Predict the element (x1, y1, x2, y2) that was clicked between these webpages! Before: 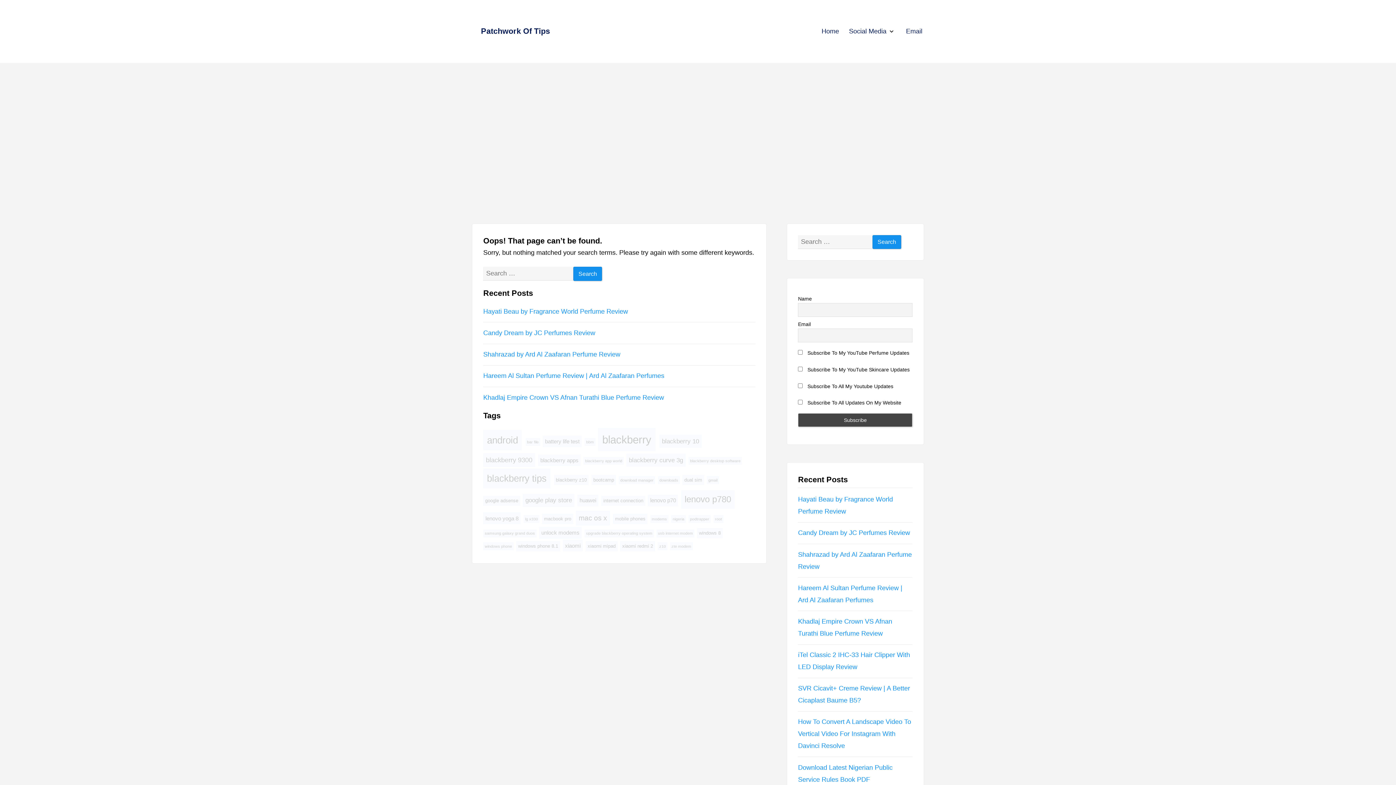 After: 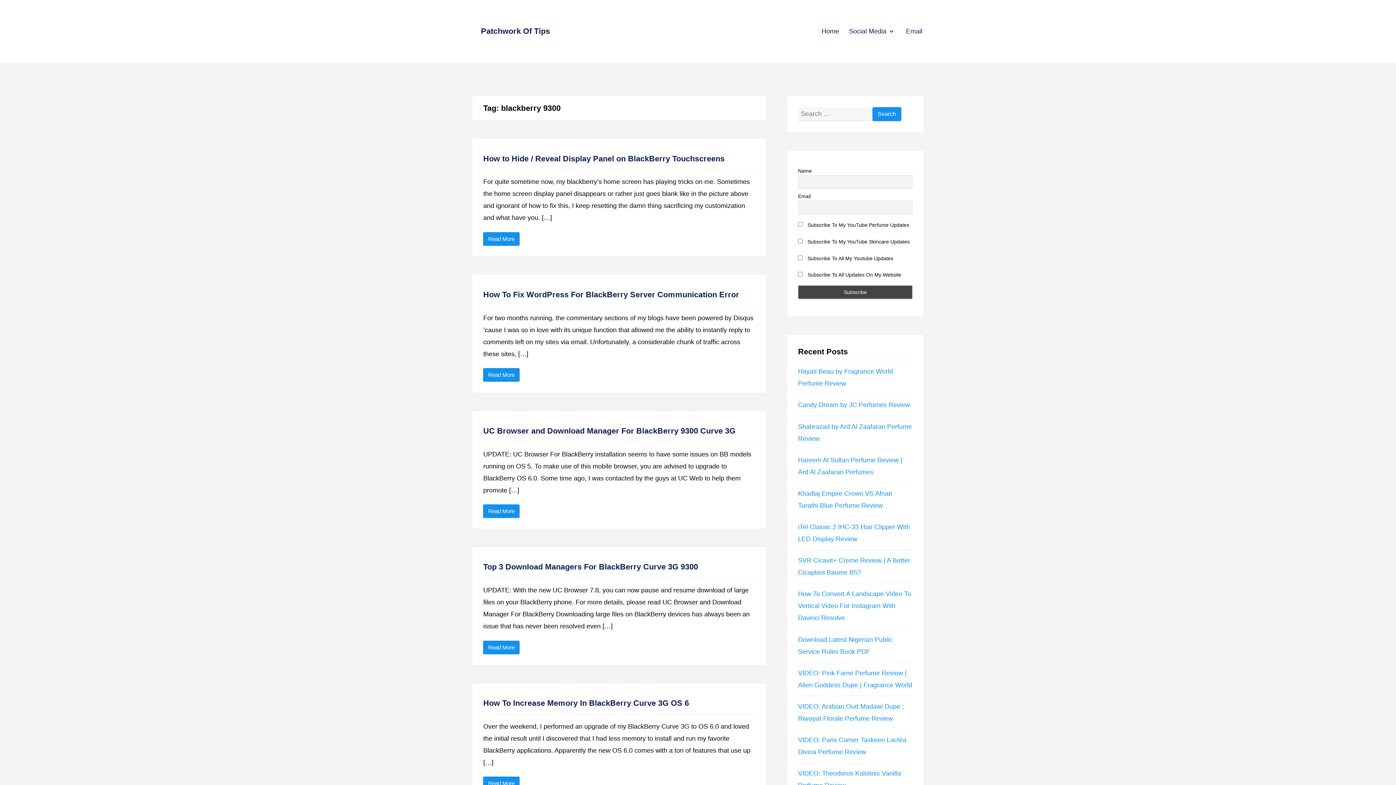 Action: bbox: (483, 318, 535, 332) label: blackberry 9300 (7 items)